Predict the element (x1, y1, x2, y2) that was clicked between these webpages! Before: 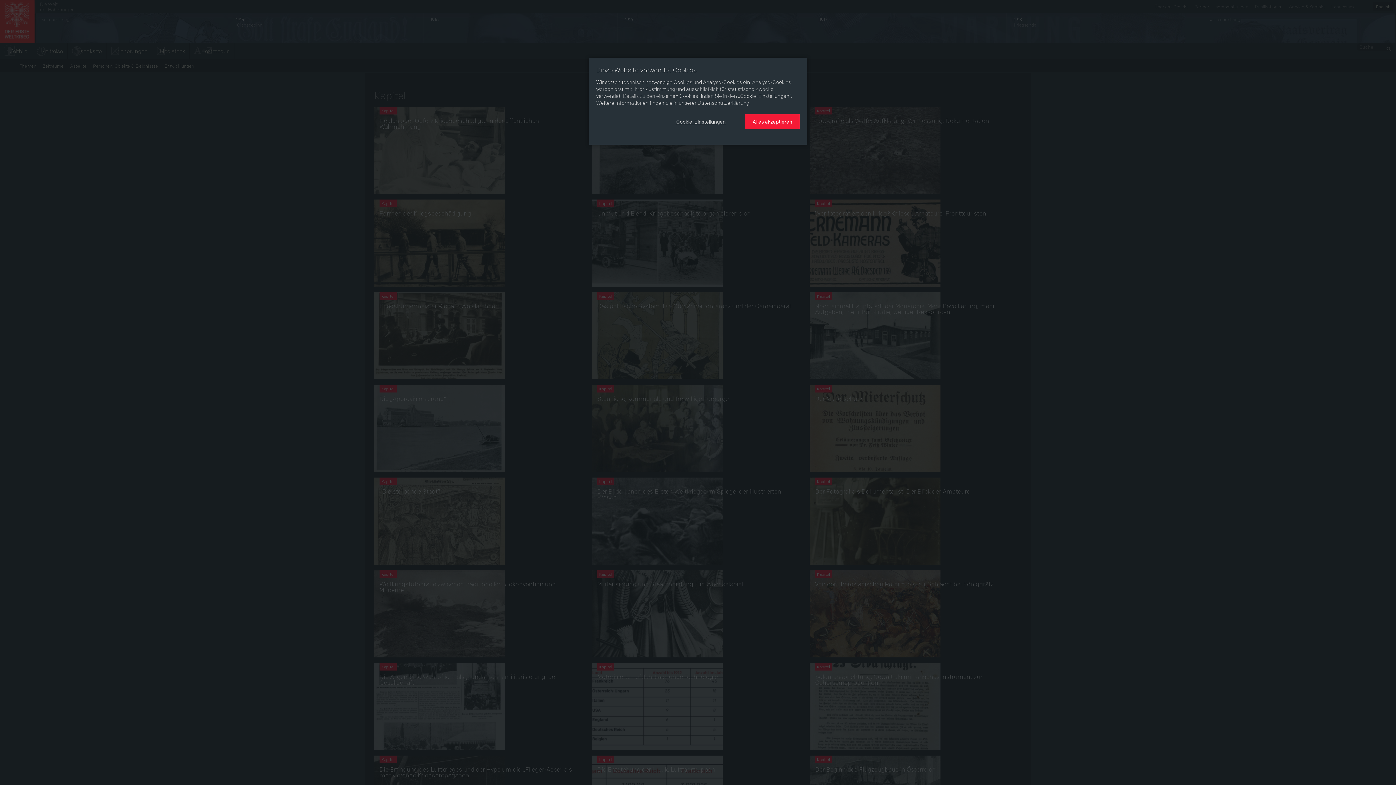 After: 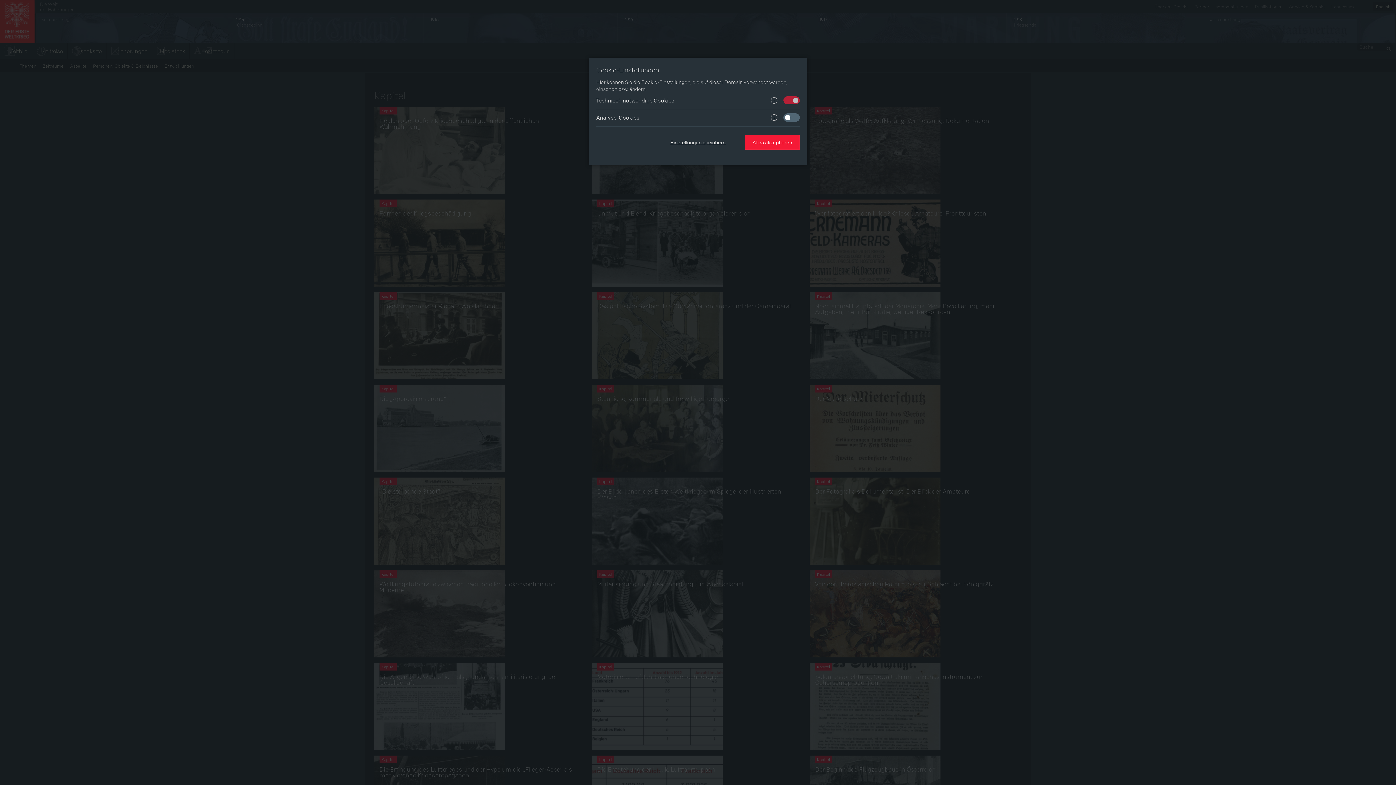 Action: bbox: (669, 114, 733, 128) label: Cookie-Einstellungen